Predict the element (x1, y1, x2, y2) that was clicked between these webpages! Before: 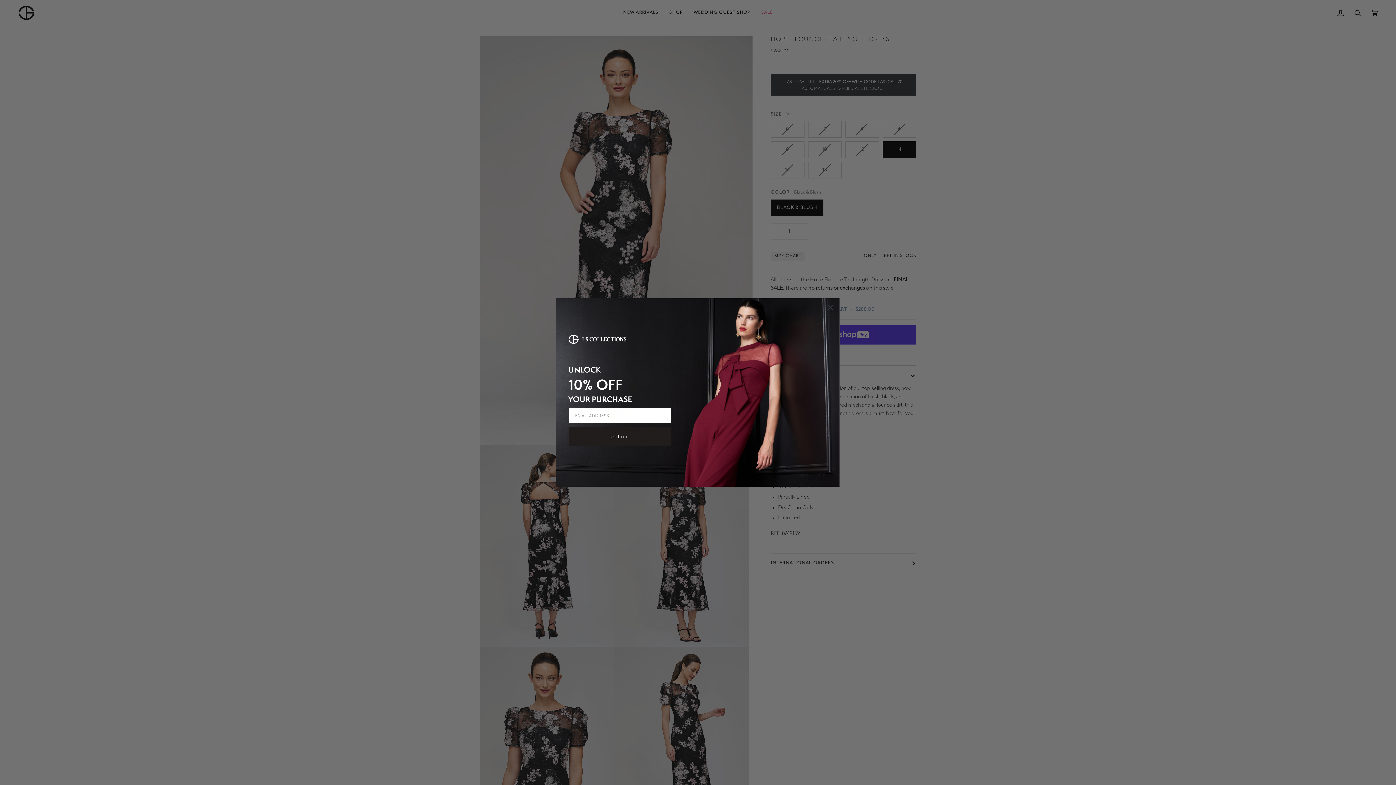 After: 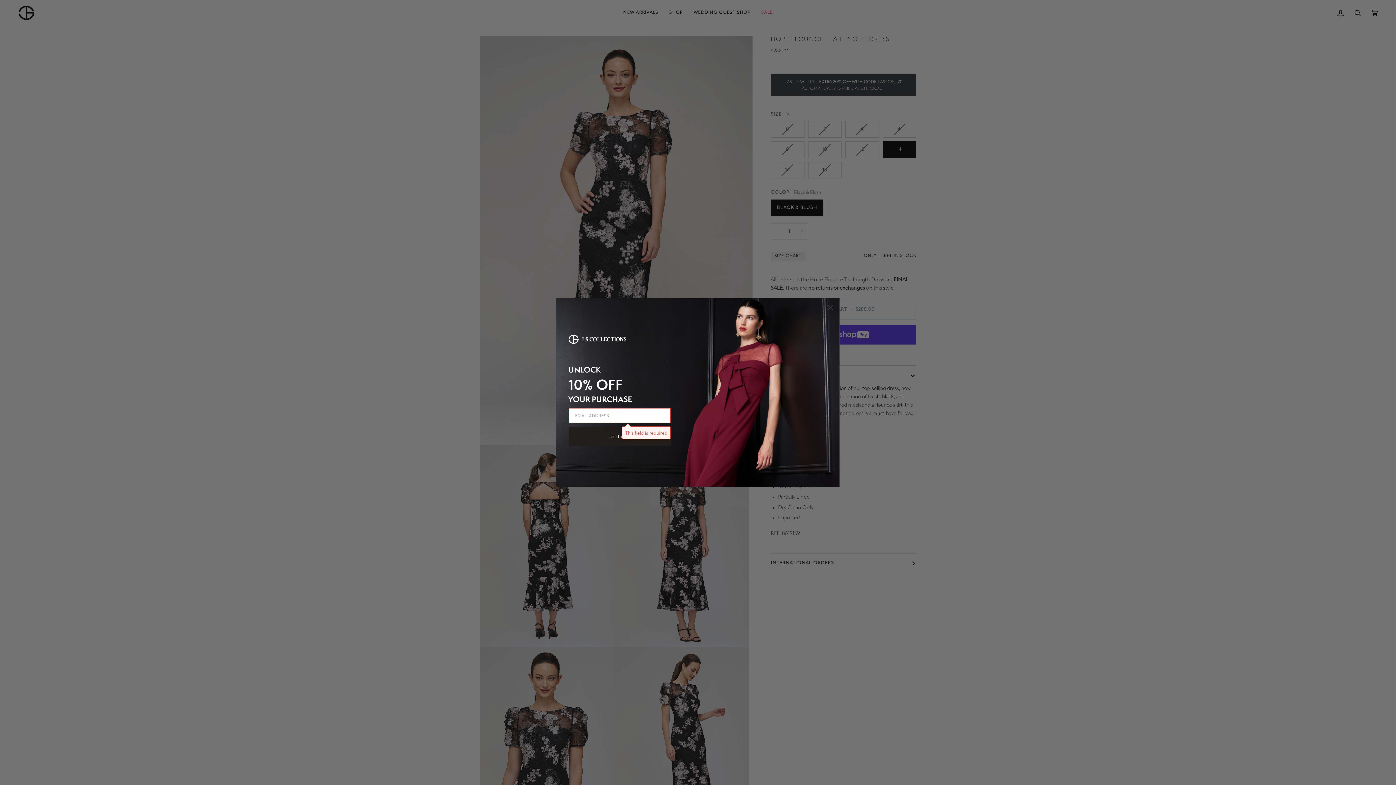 Action: bbox: (568, 438, 670, 457) label: continue